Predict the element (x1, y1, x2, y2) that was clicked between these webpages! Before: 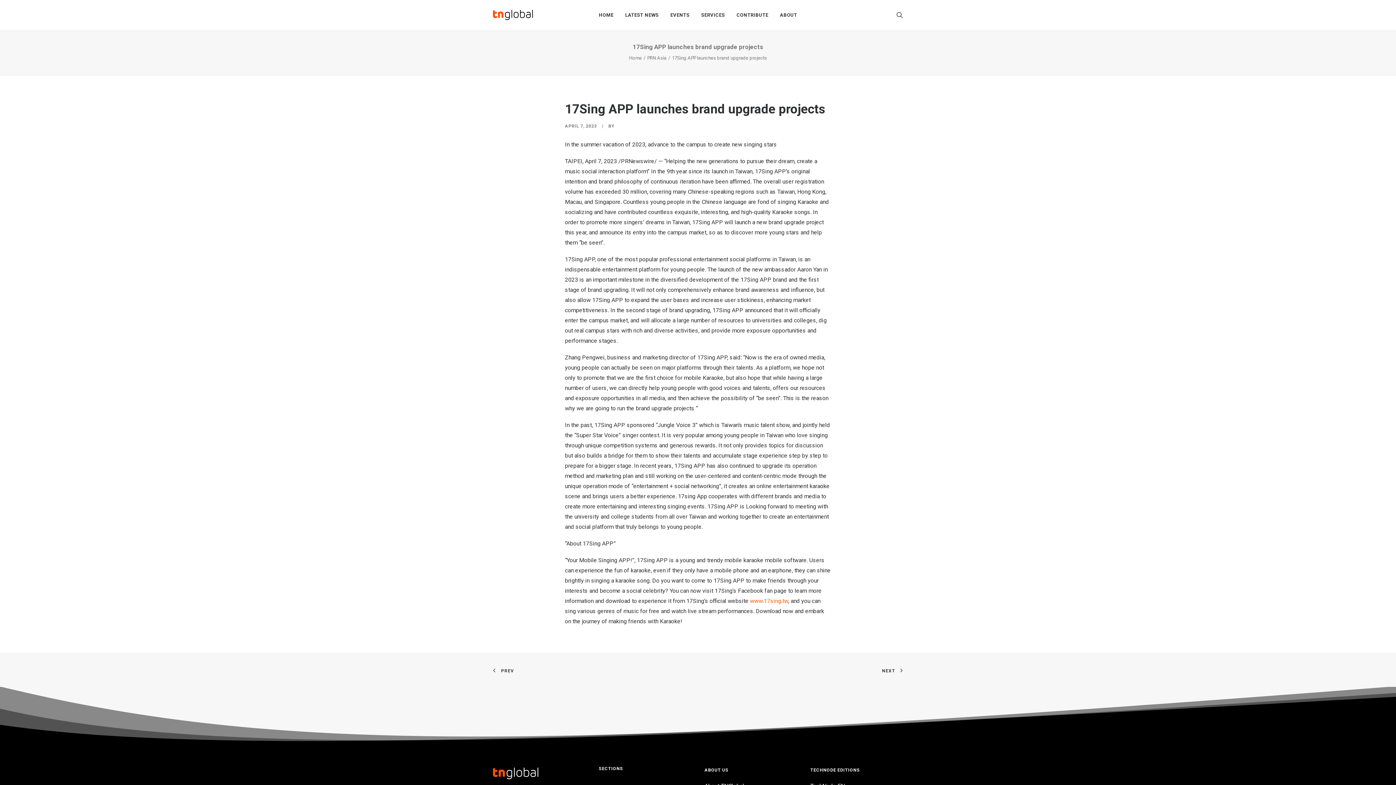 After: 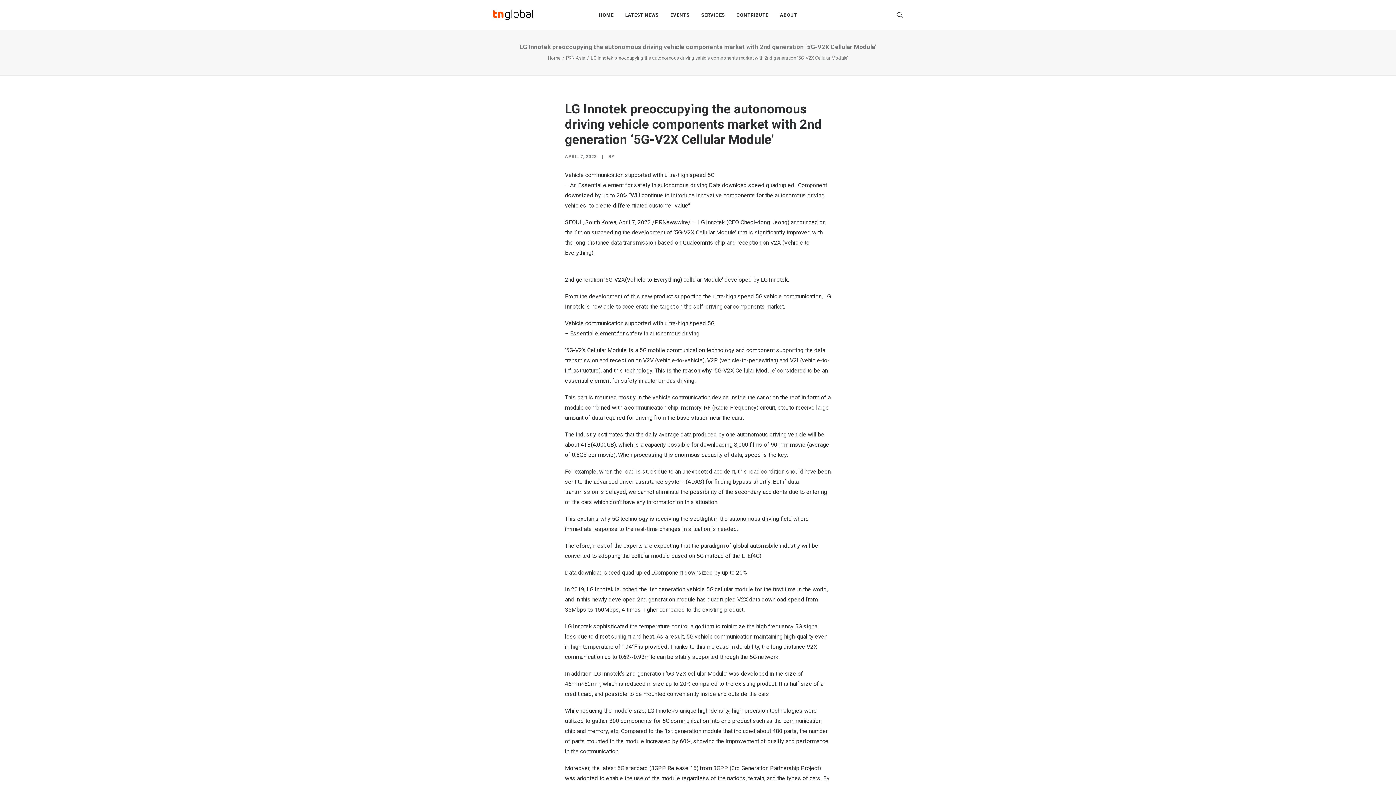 Action: bbox: (493, 666, 514, 673) label: PREV